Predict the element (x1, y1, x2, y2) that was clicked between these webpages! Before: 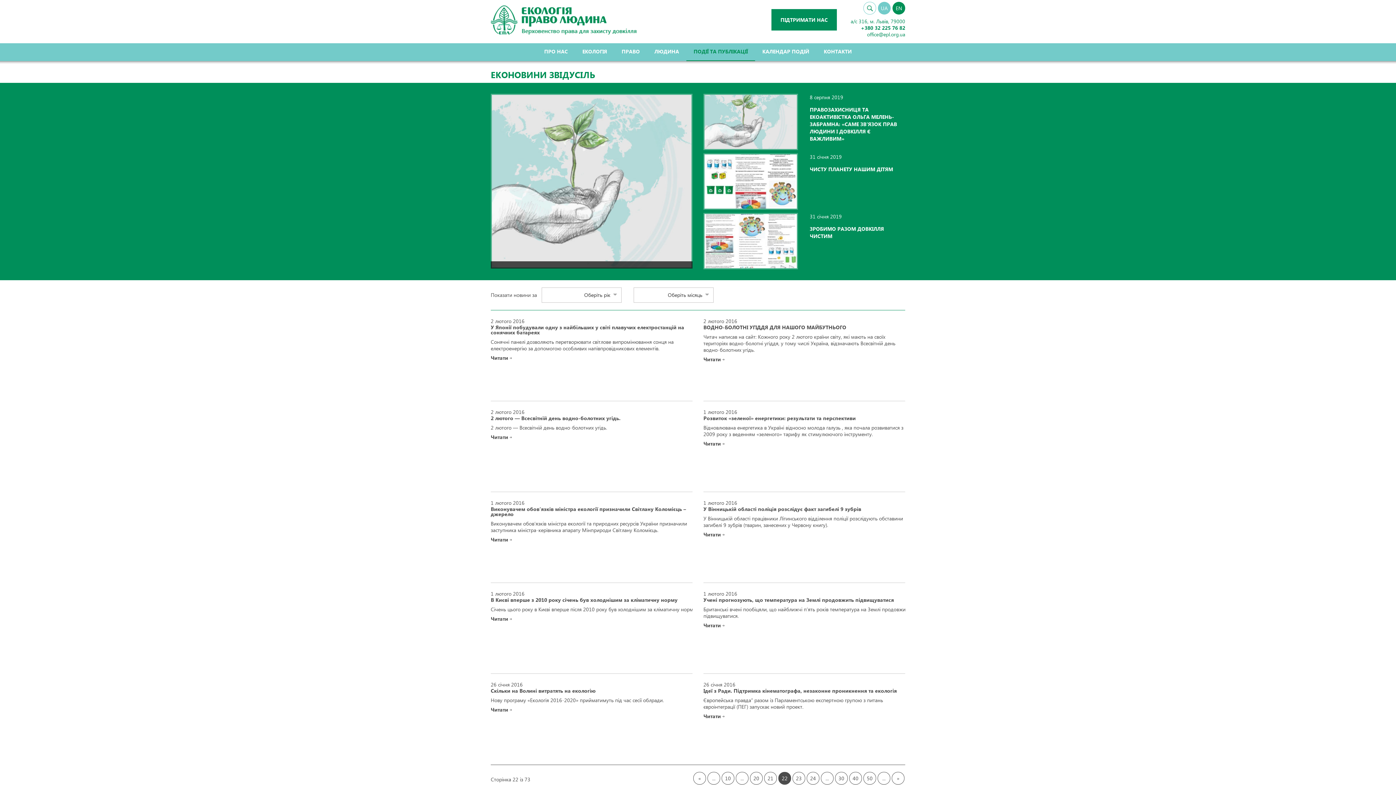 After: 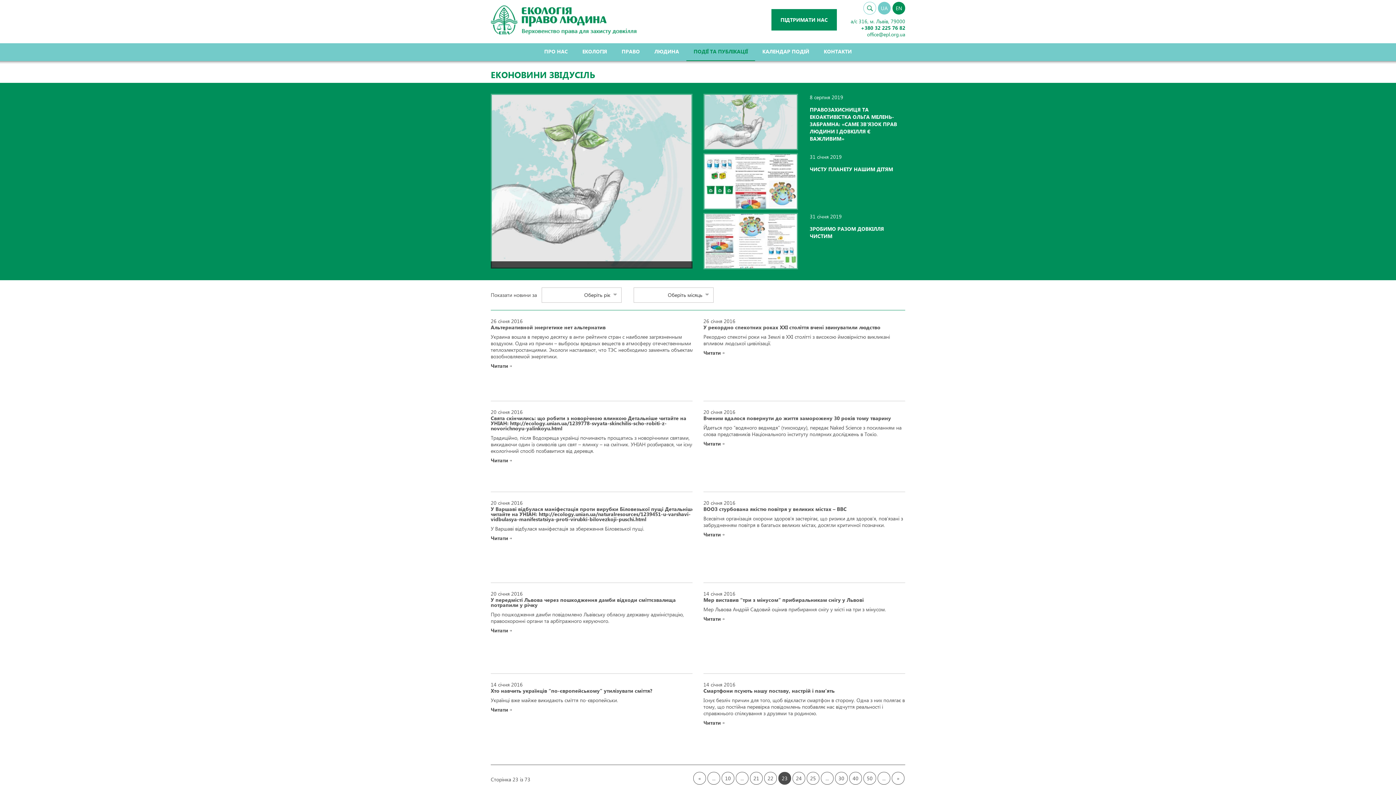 Action: label: 23 bbox: (792, 772, 805, 784)